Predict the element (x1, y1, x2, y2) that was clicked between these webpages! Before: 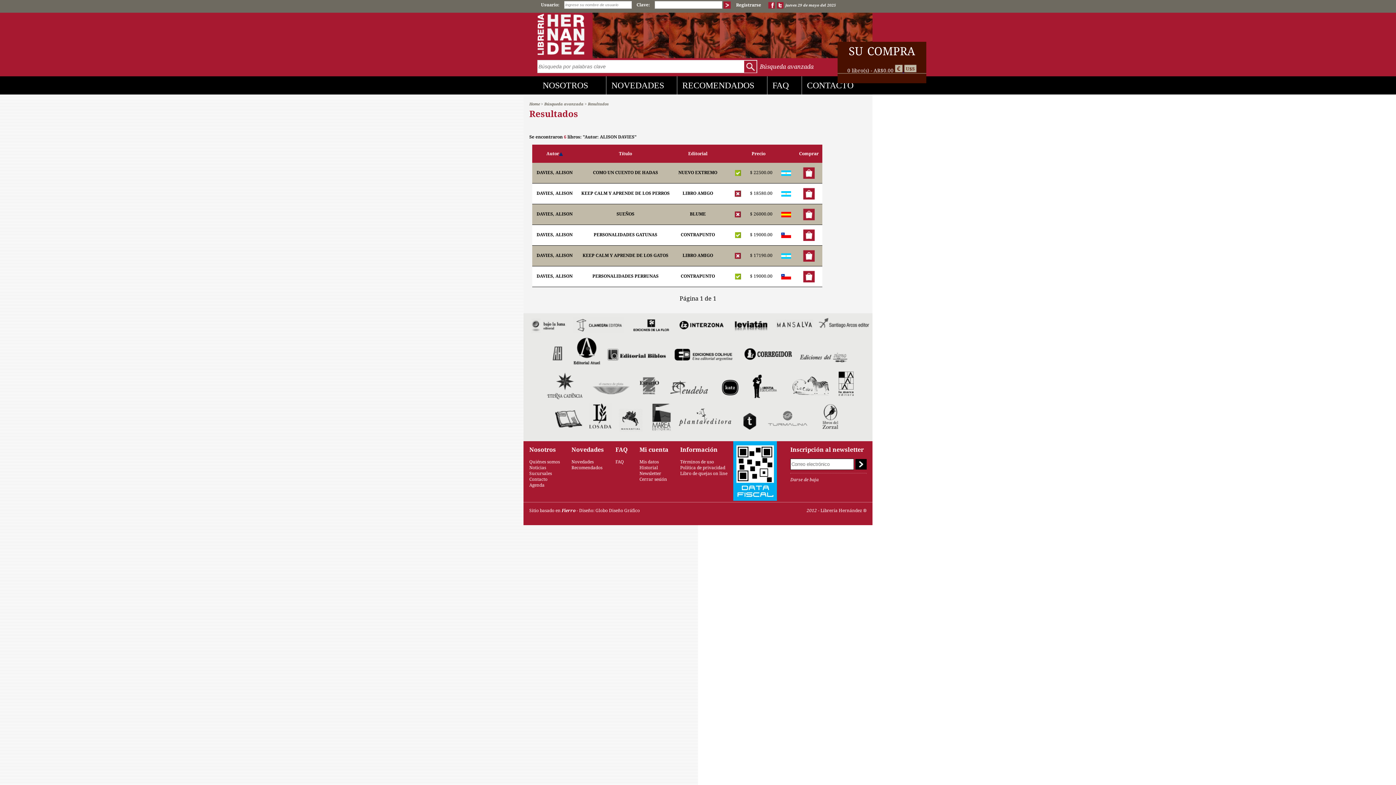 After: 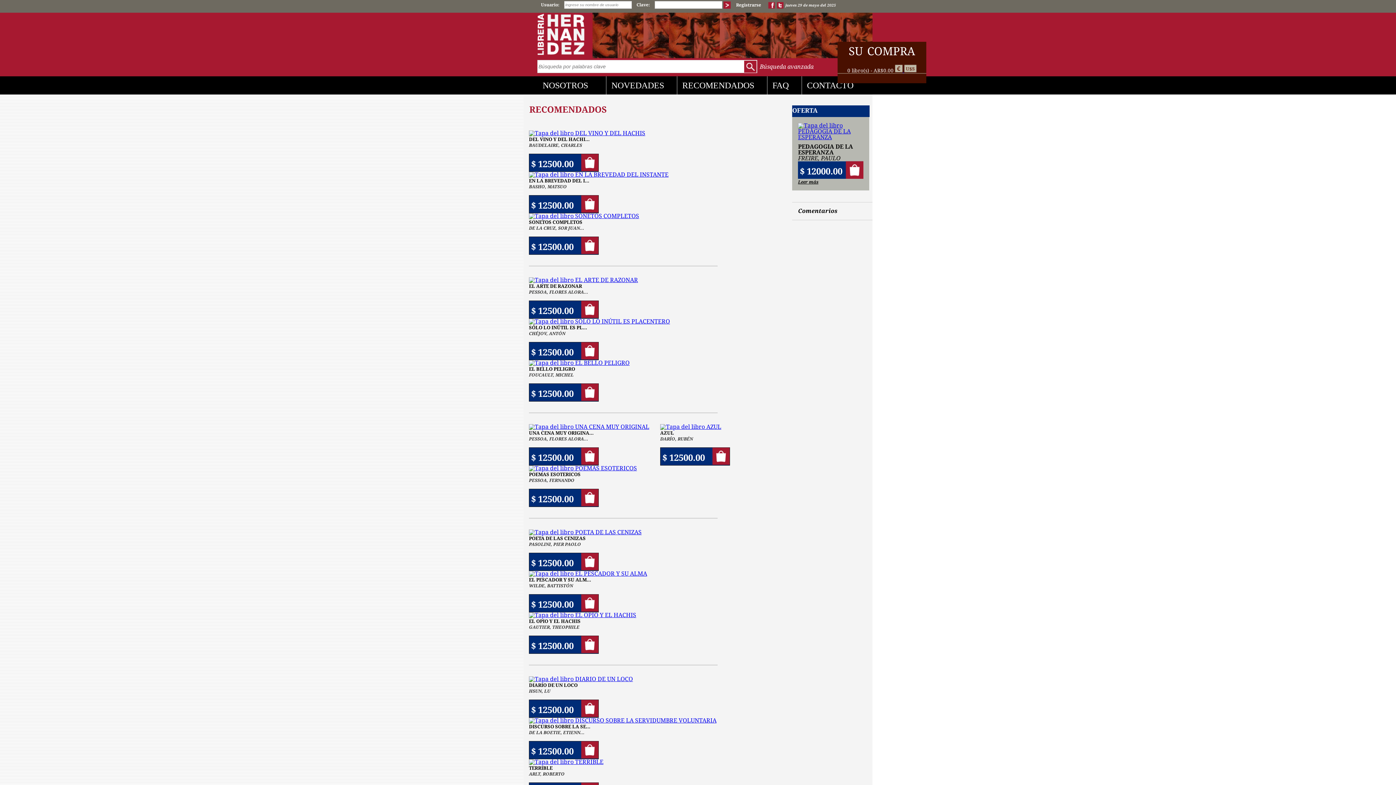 Action: bbox: (571, 465, 602, 470) label: Recomendados